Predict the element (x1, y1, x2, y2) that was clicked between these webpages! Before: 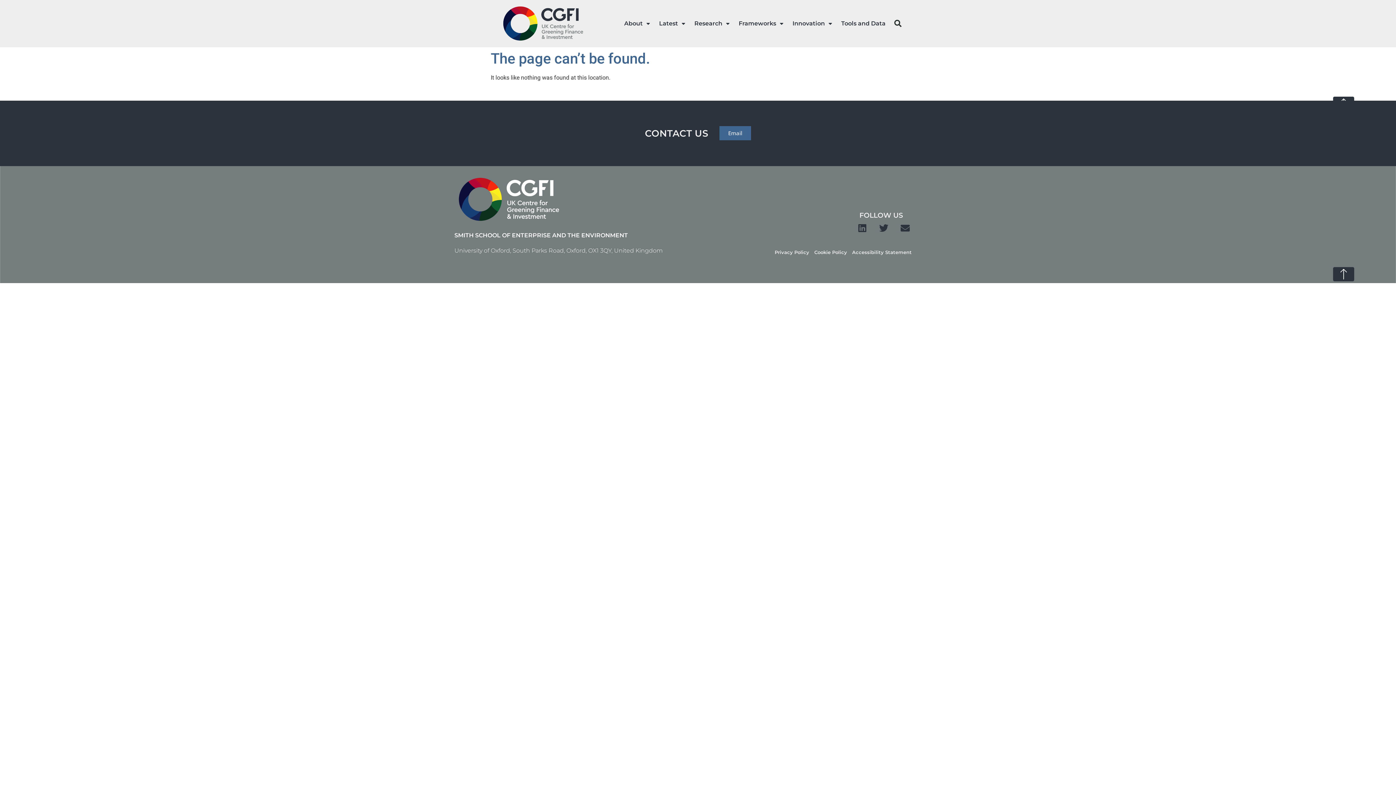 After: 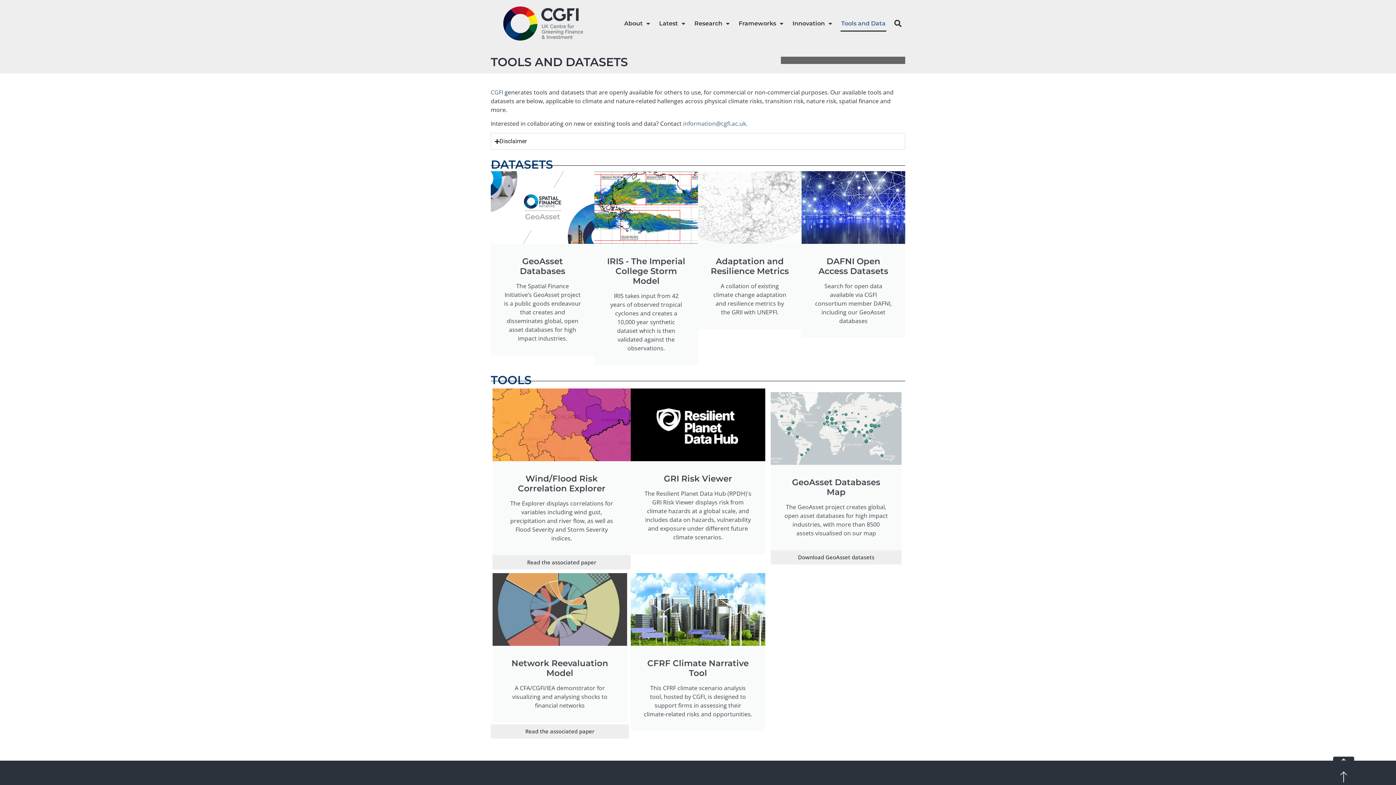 Action: bbox: (840, 15, 886, 31) label: Tools and Data